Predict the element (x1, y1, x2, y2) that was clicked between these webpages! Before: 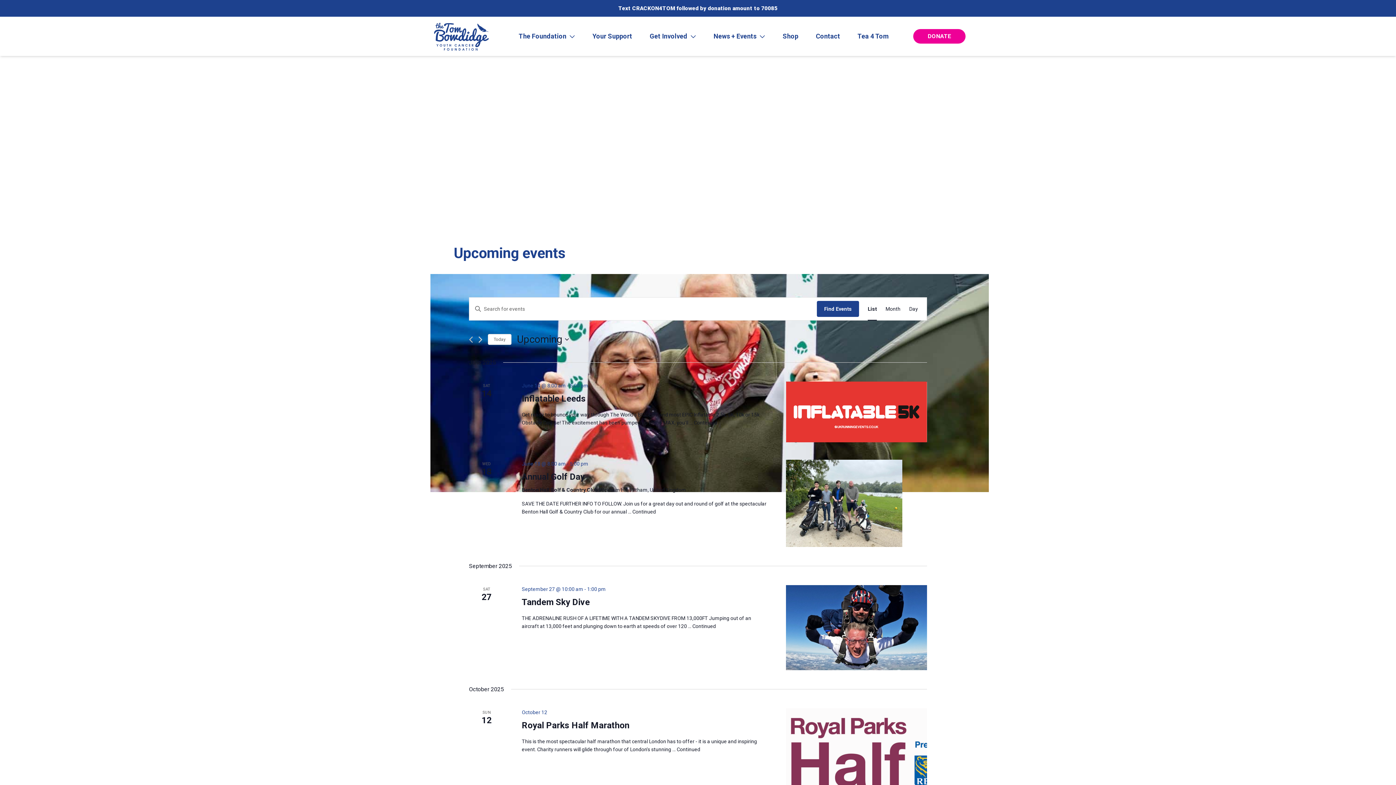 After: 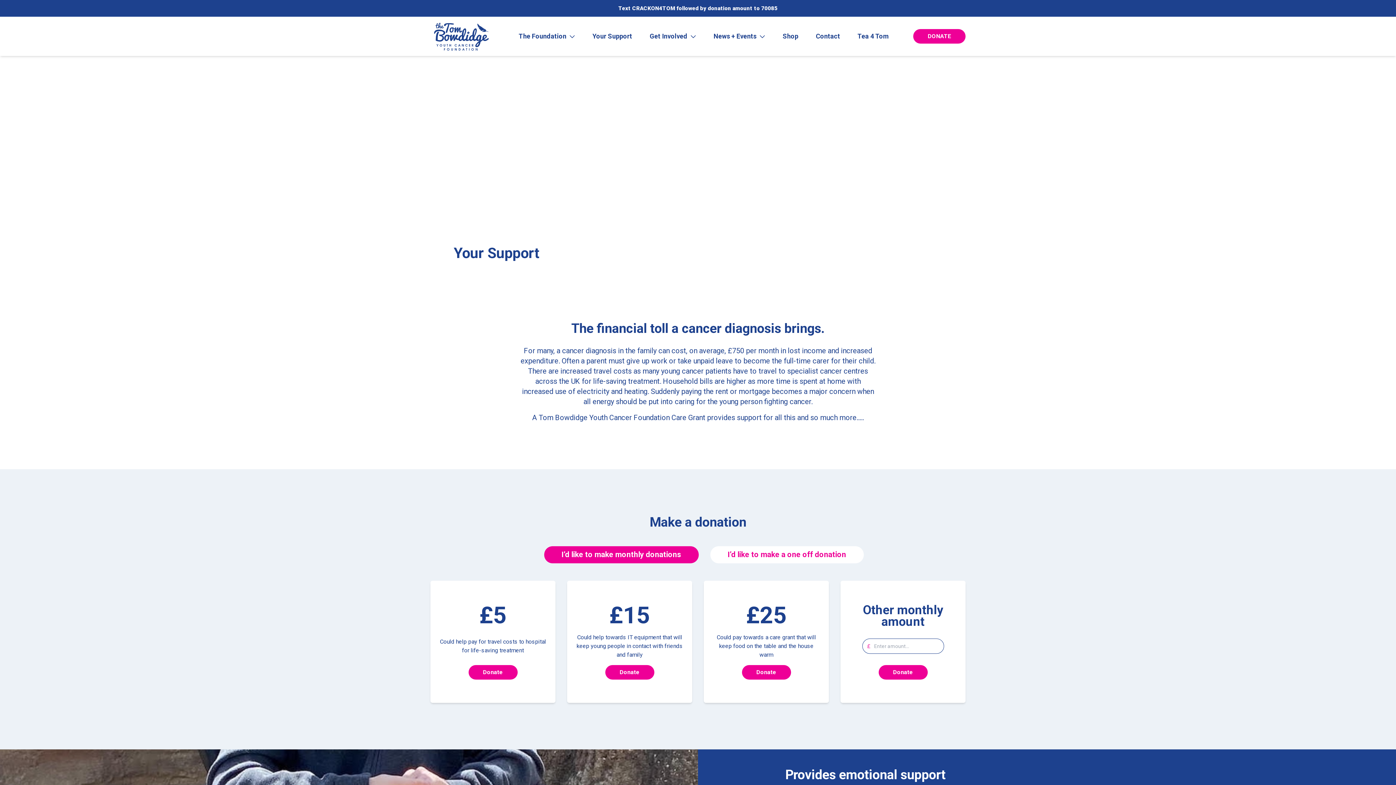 Action: label: Your Support bbox: (592, 32, 632, 40)